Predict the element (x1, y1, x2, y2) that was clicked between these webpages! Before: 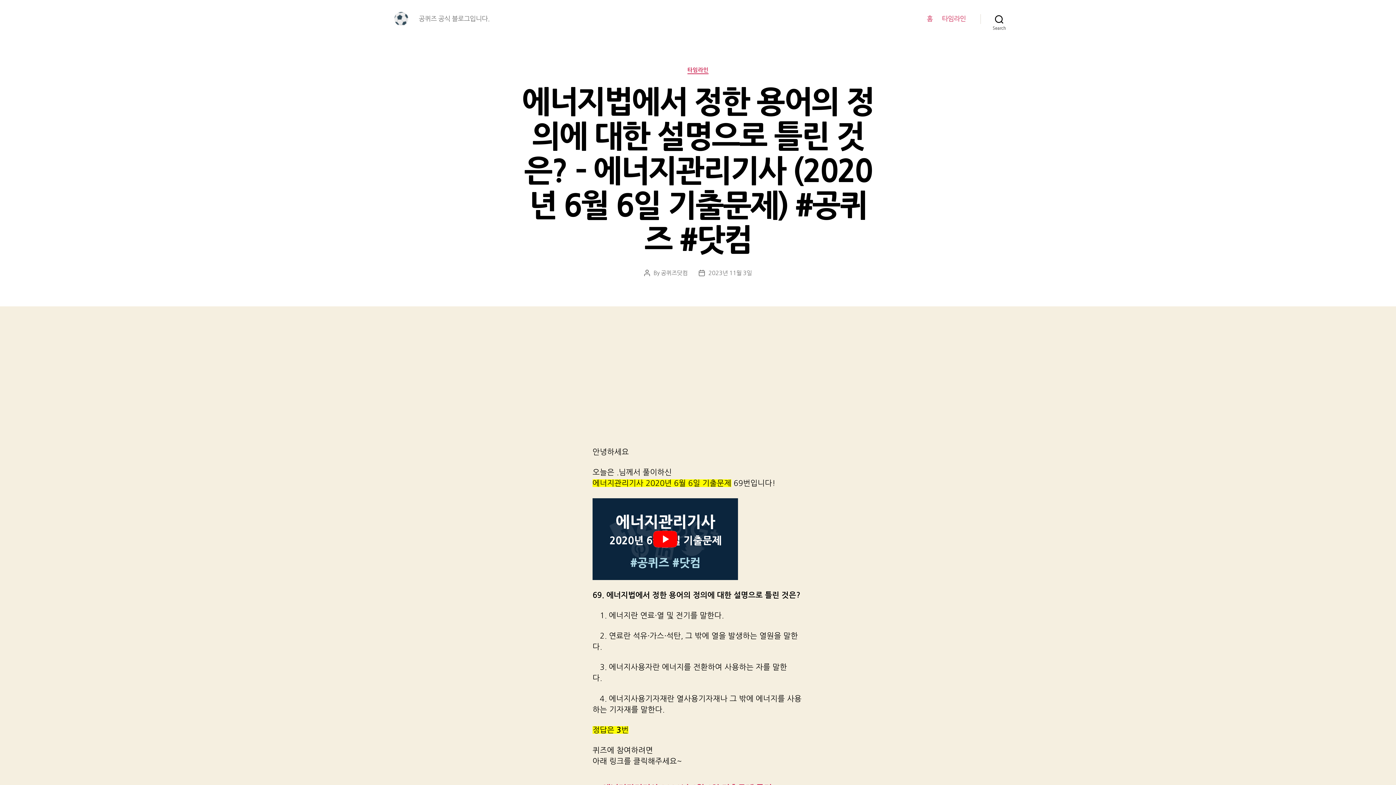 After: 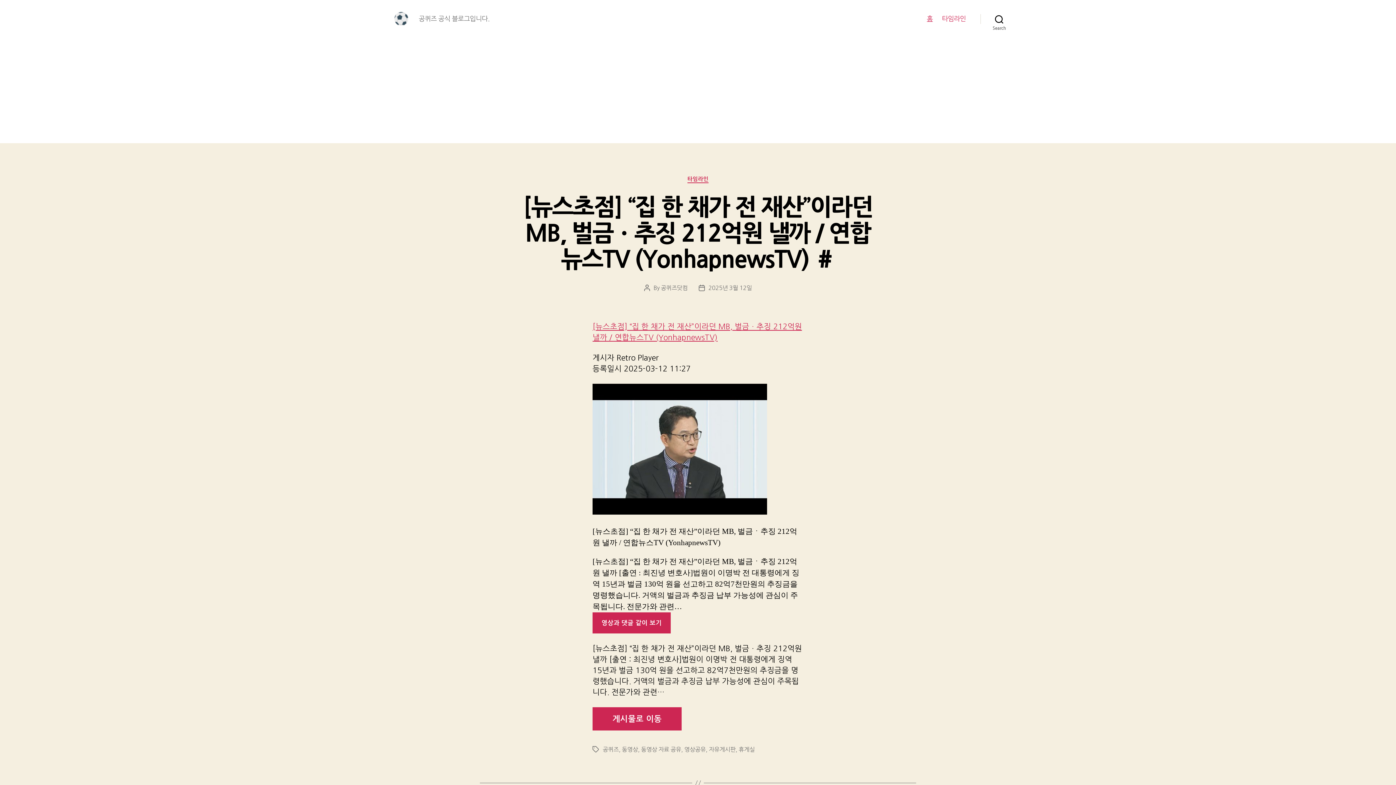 Action: bbox: (392, 10, 410, 27)